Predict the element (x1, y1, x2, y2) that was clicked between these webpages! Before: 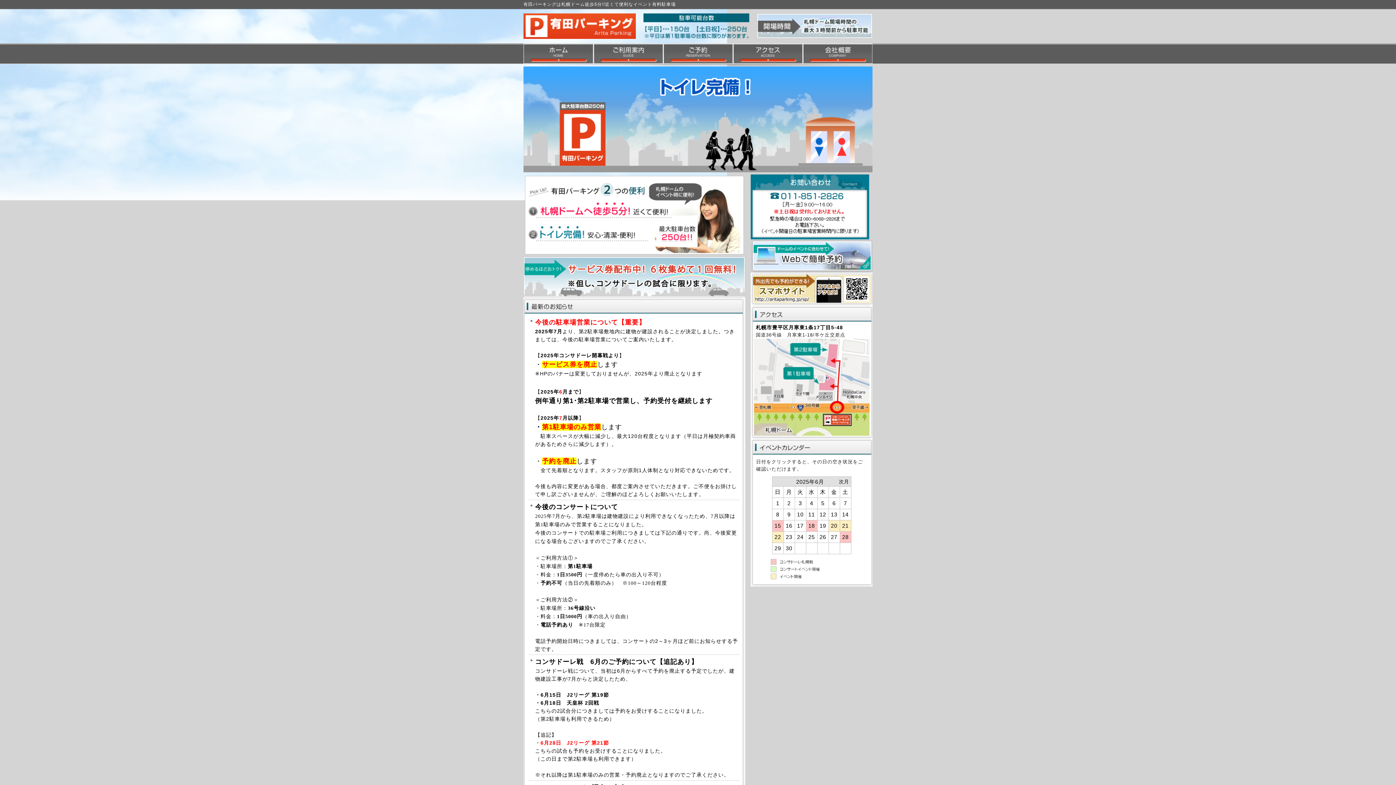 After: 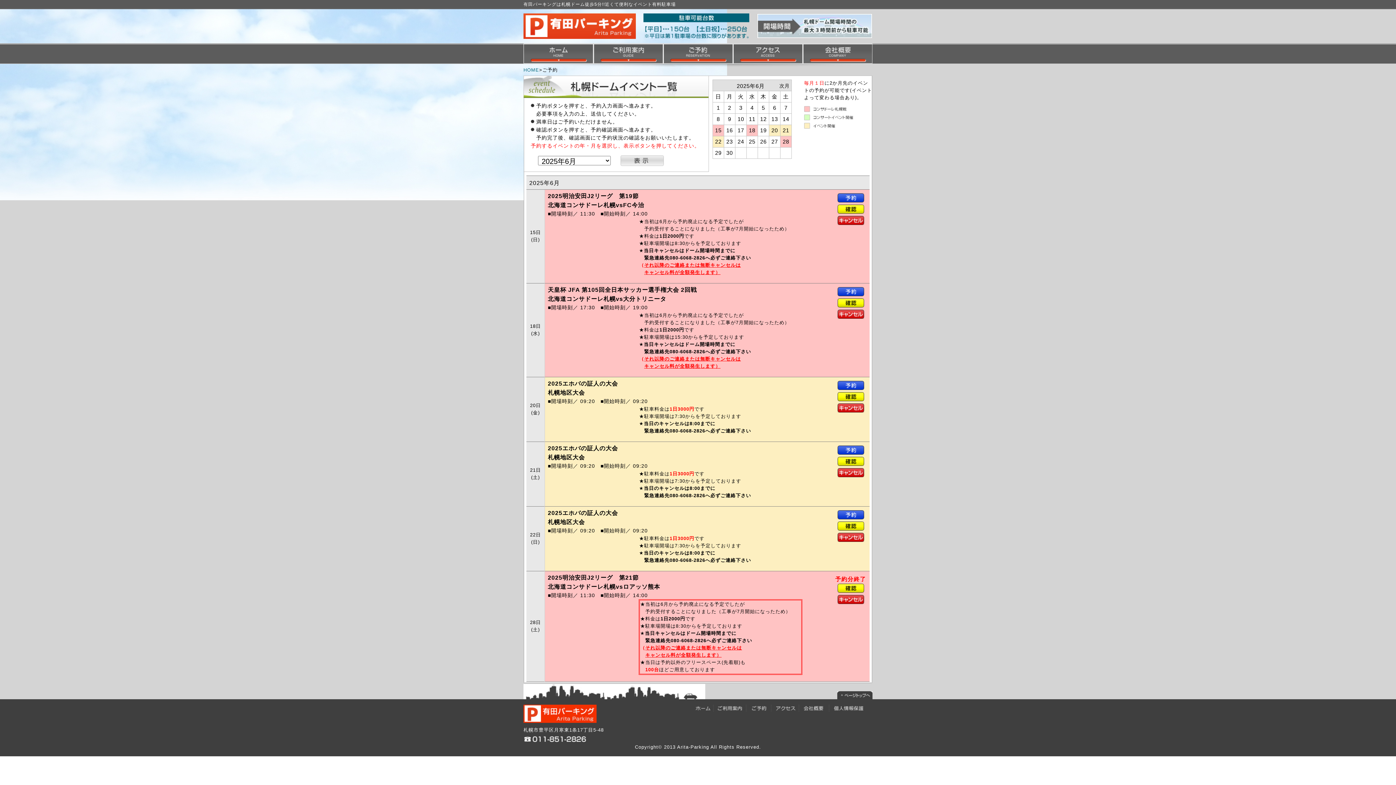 Action: label: 20 bbox: (831, 521, 837, 530)